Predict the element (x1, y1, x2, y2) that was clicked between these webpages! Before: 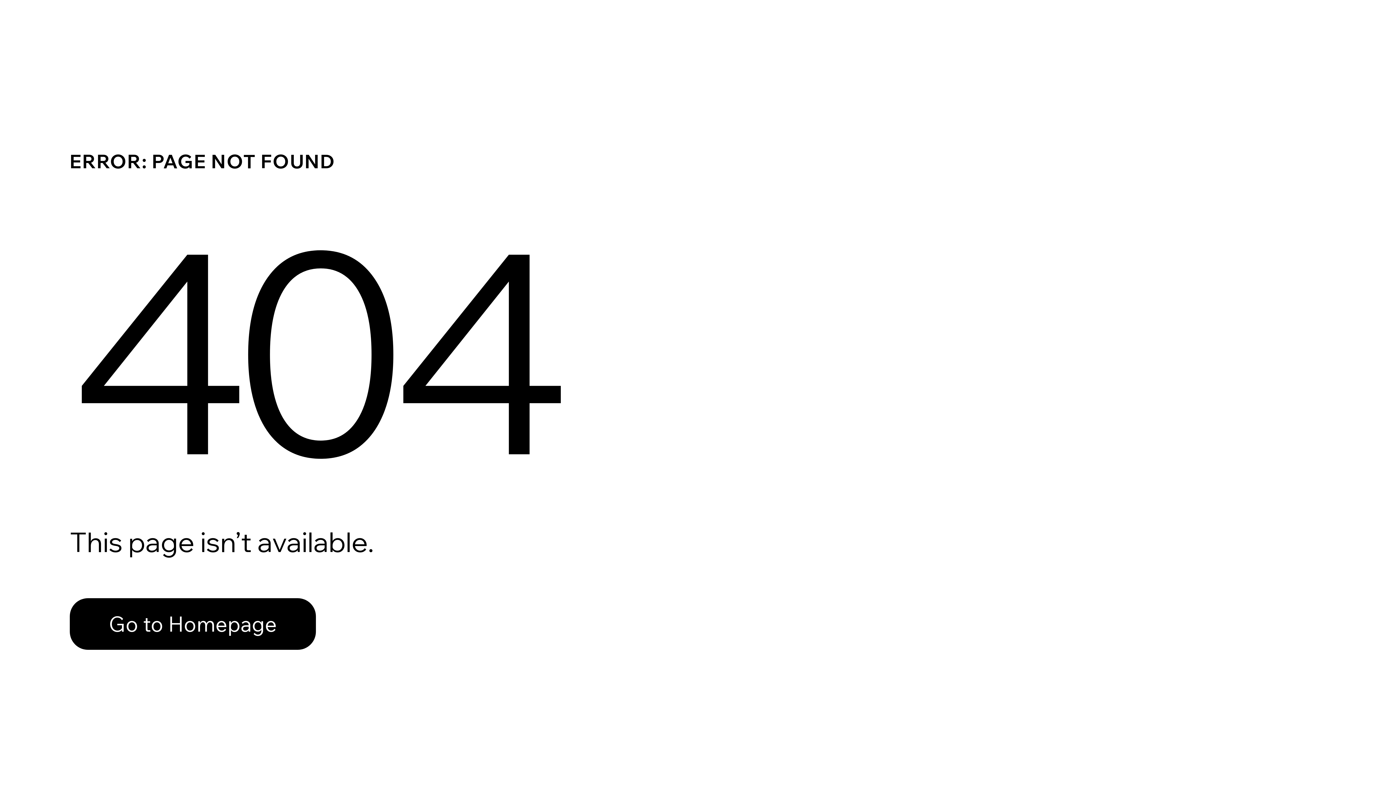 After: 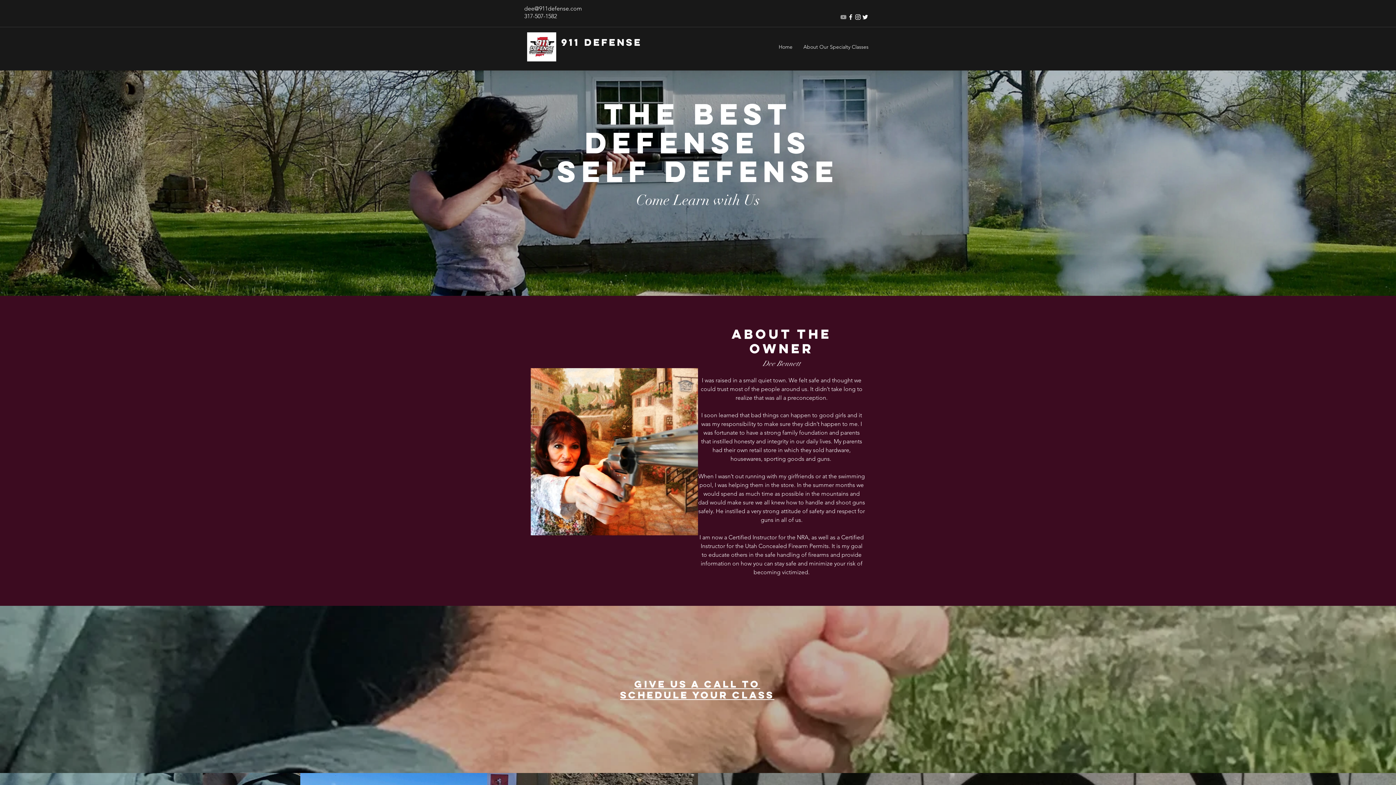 Action: bbox: (69, 582, 768, 659) label: Go to Homepage